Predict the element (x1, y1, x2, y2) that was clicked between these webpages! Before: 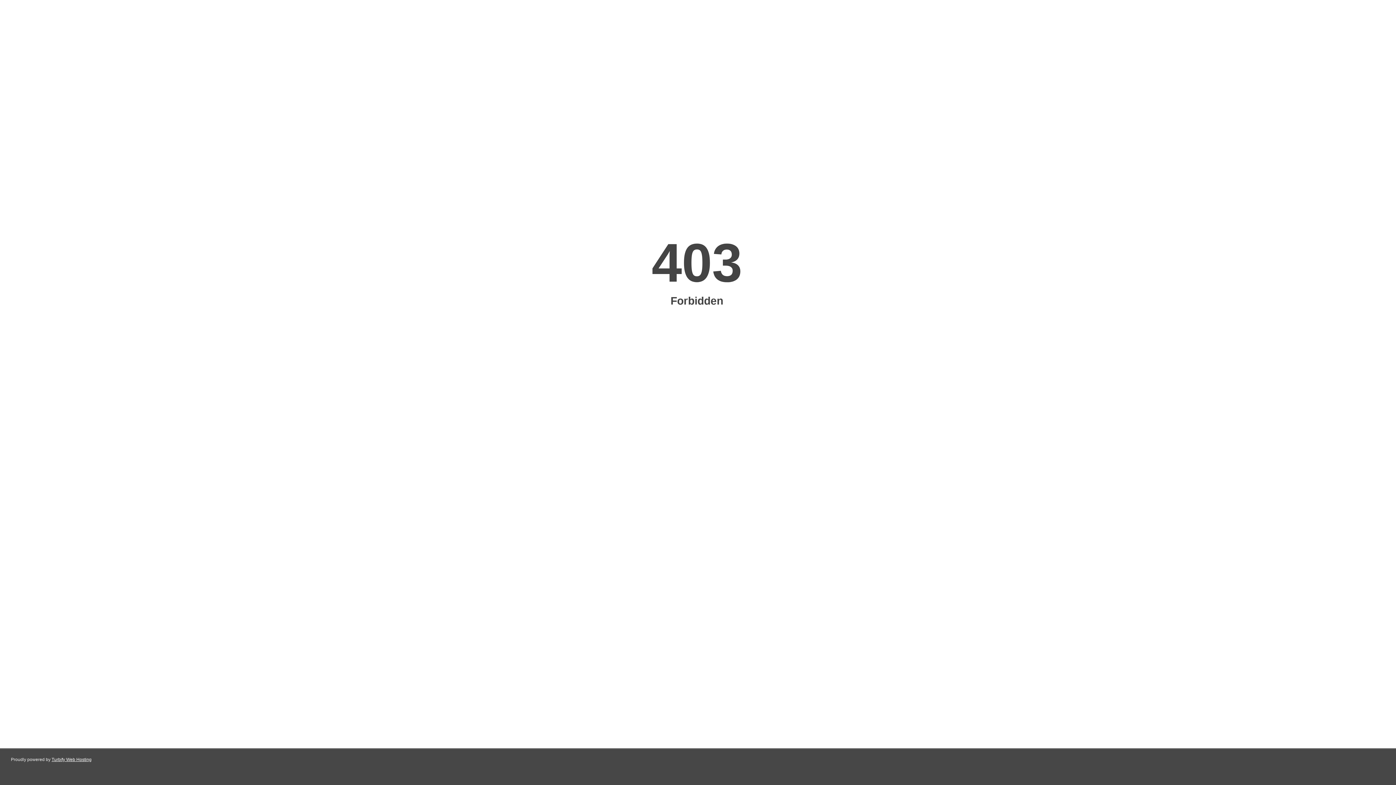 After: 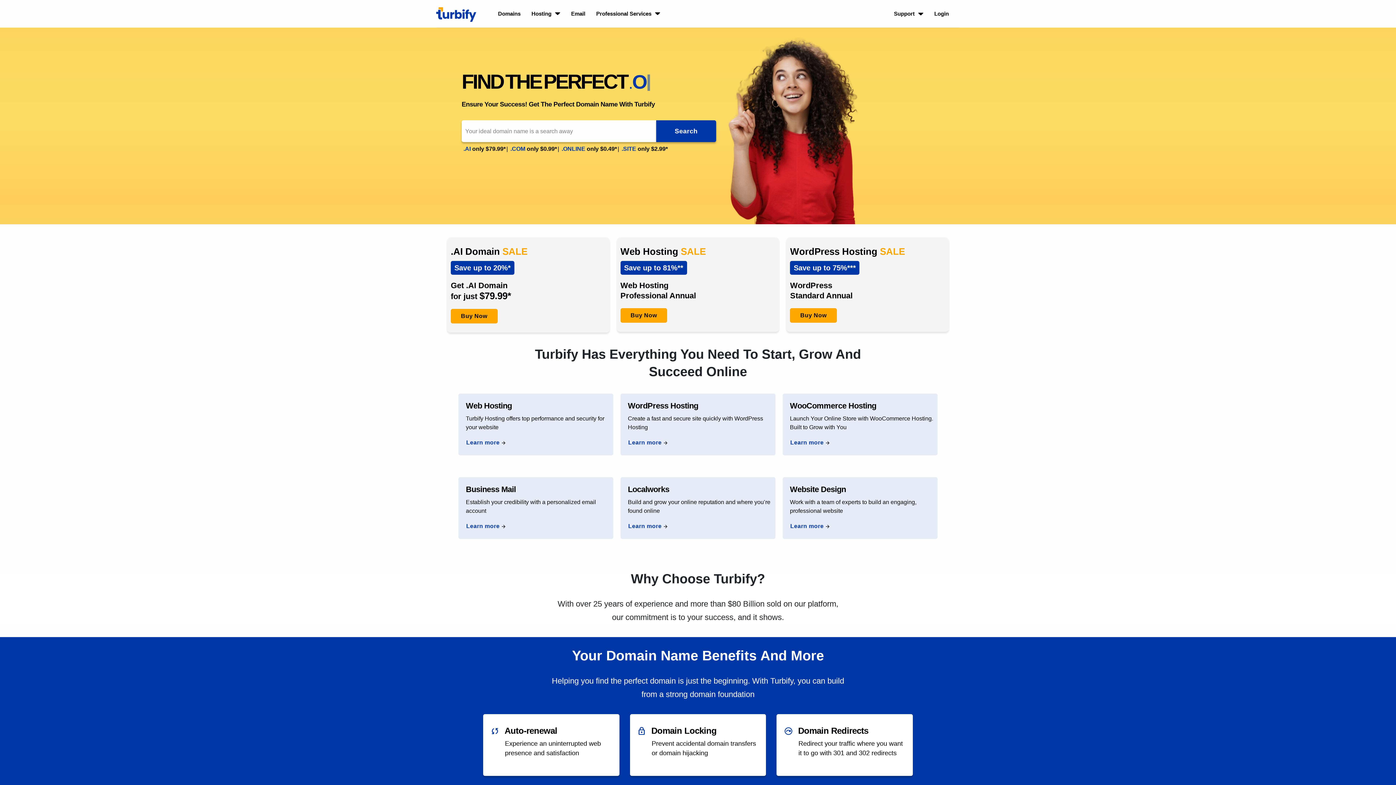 Action: label: Turbify Web Hosting bbox: (51, 757, 91, 762)